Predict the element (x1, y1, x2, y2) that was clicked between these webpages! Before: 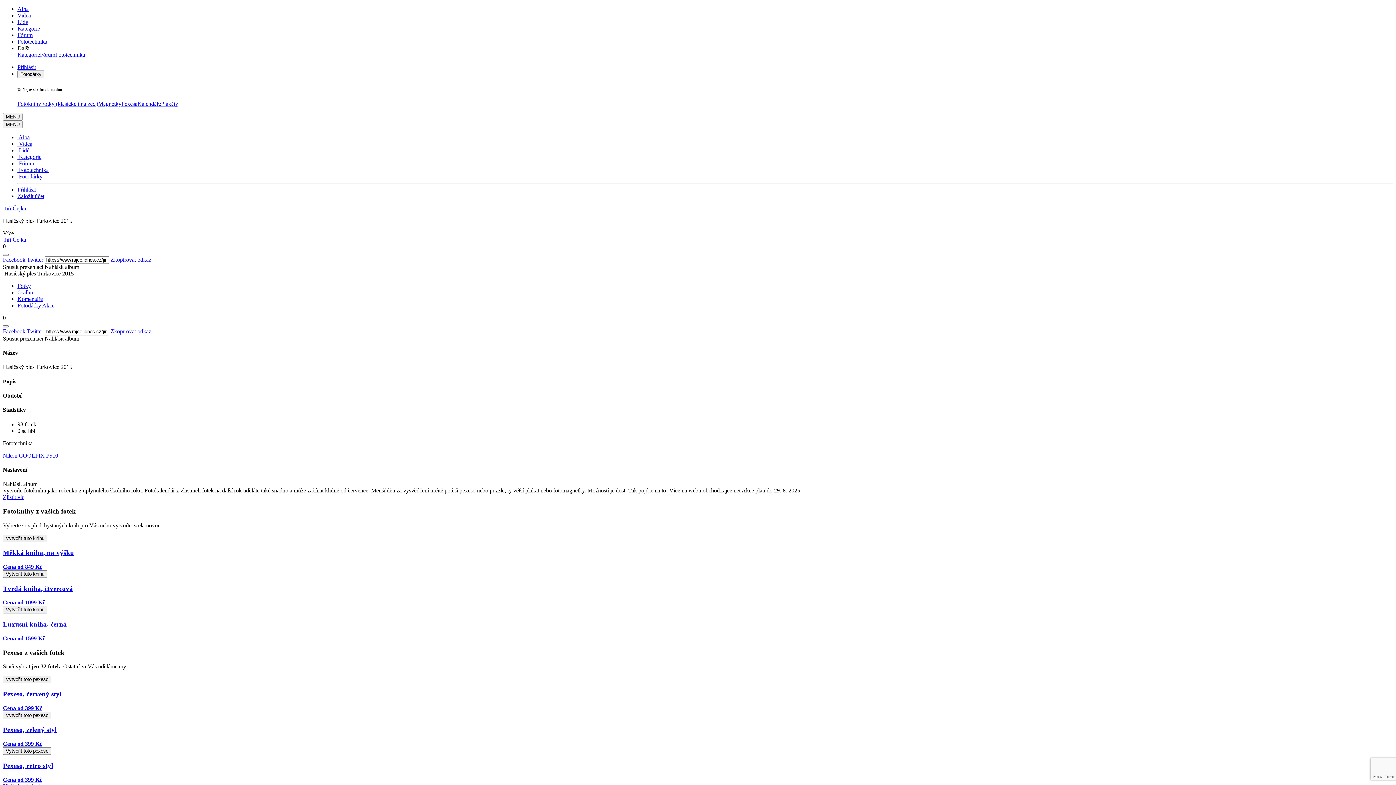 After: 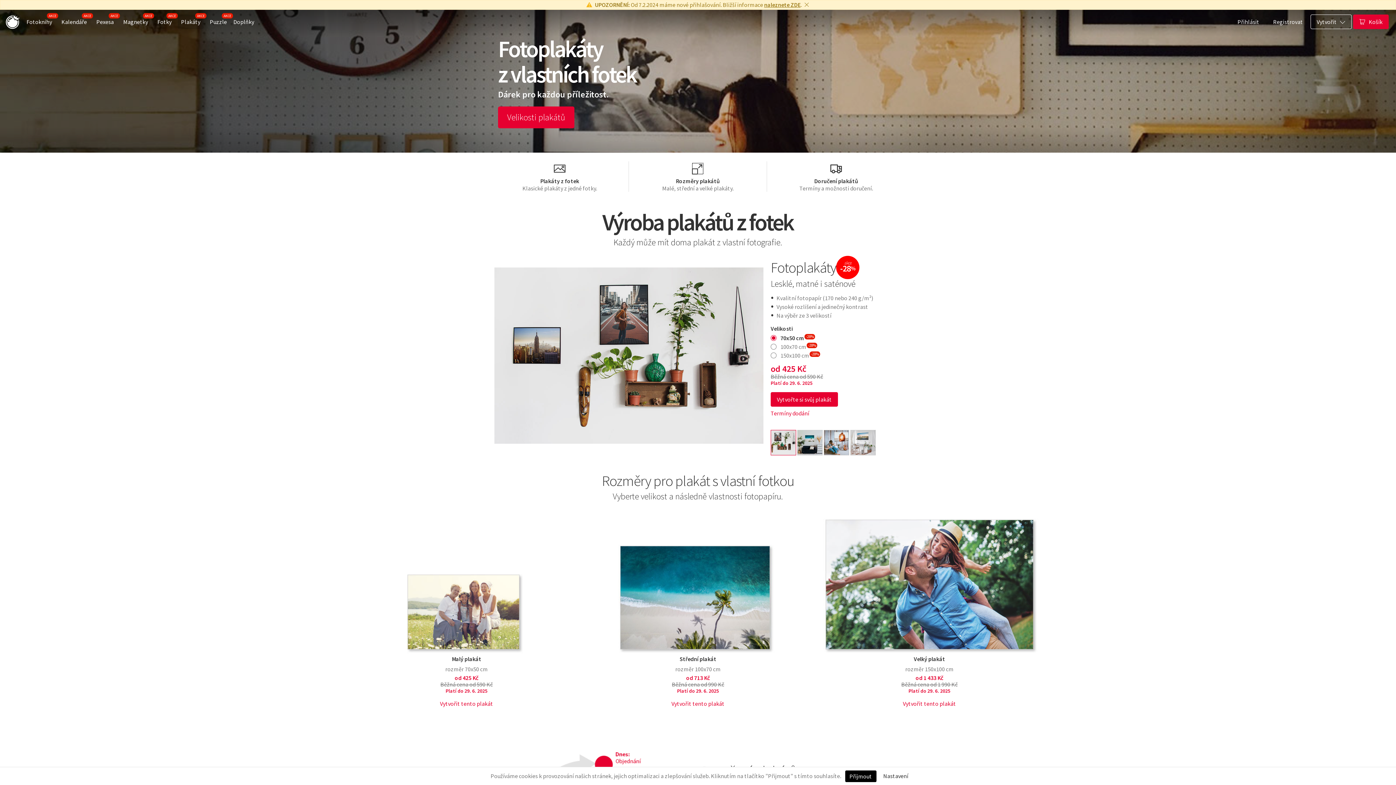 Action: label: Plakáty bbox: (161, 100, 178, 106)